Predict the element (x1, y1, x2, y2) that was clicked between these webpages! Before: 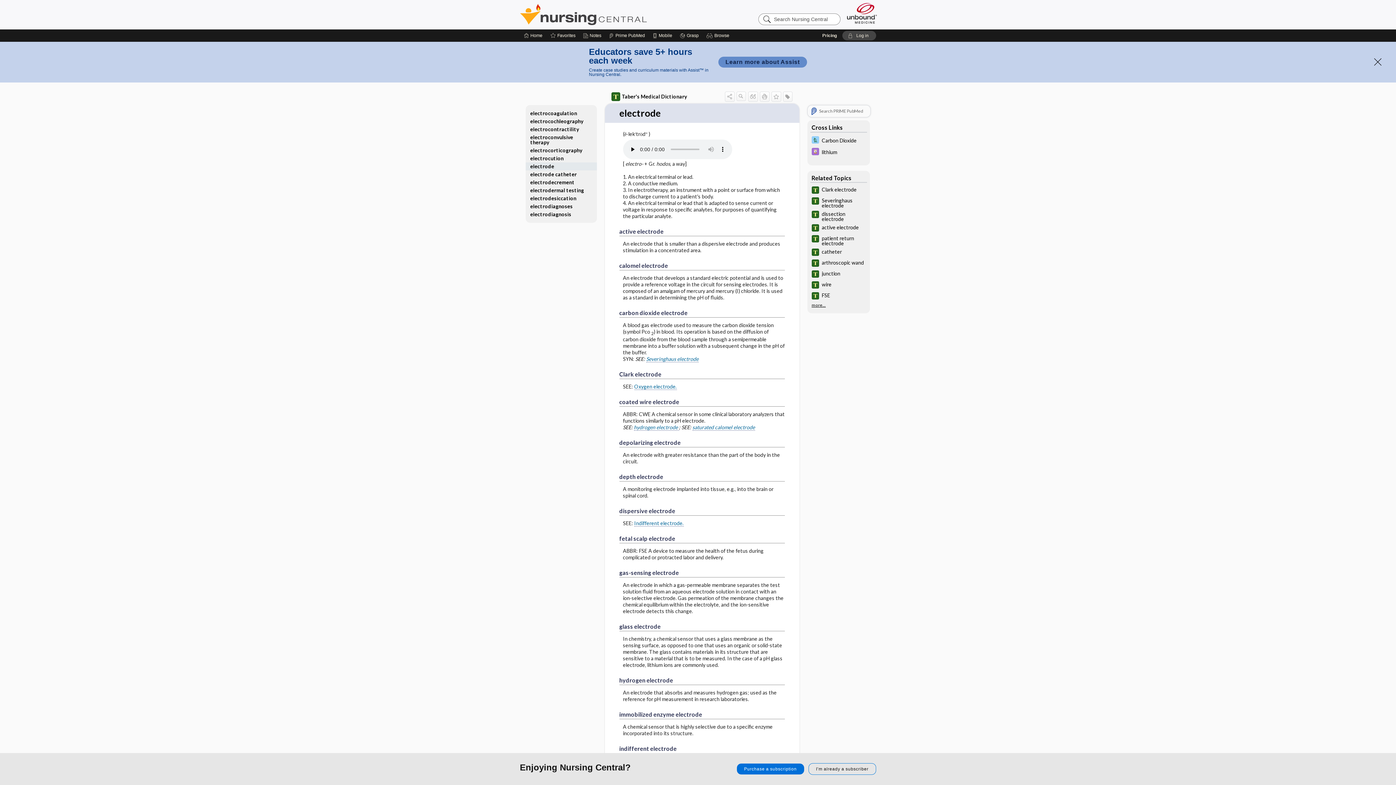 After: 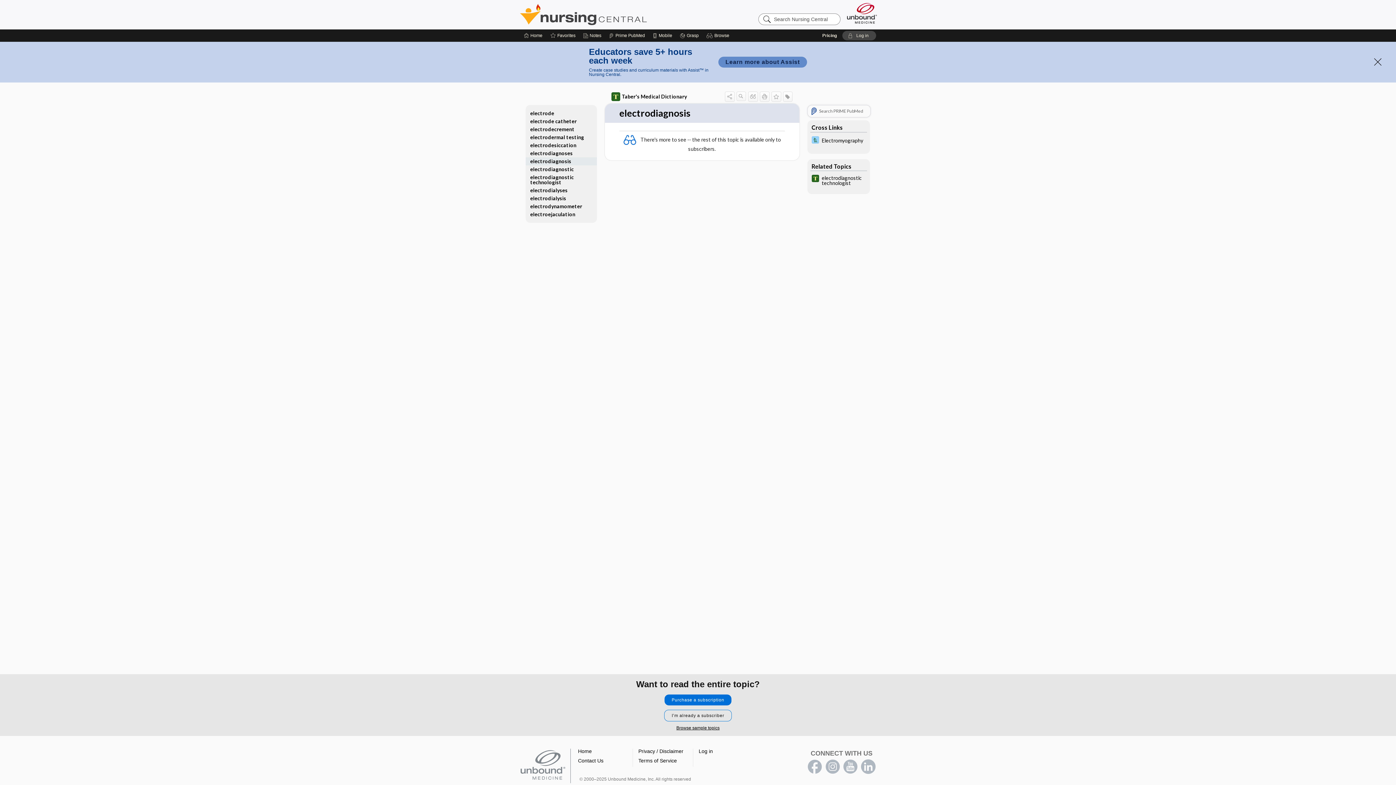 Action: bbox: (525, 210, 596, 218) label: electrodiagnosis